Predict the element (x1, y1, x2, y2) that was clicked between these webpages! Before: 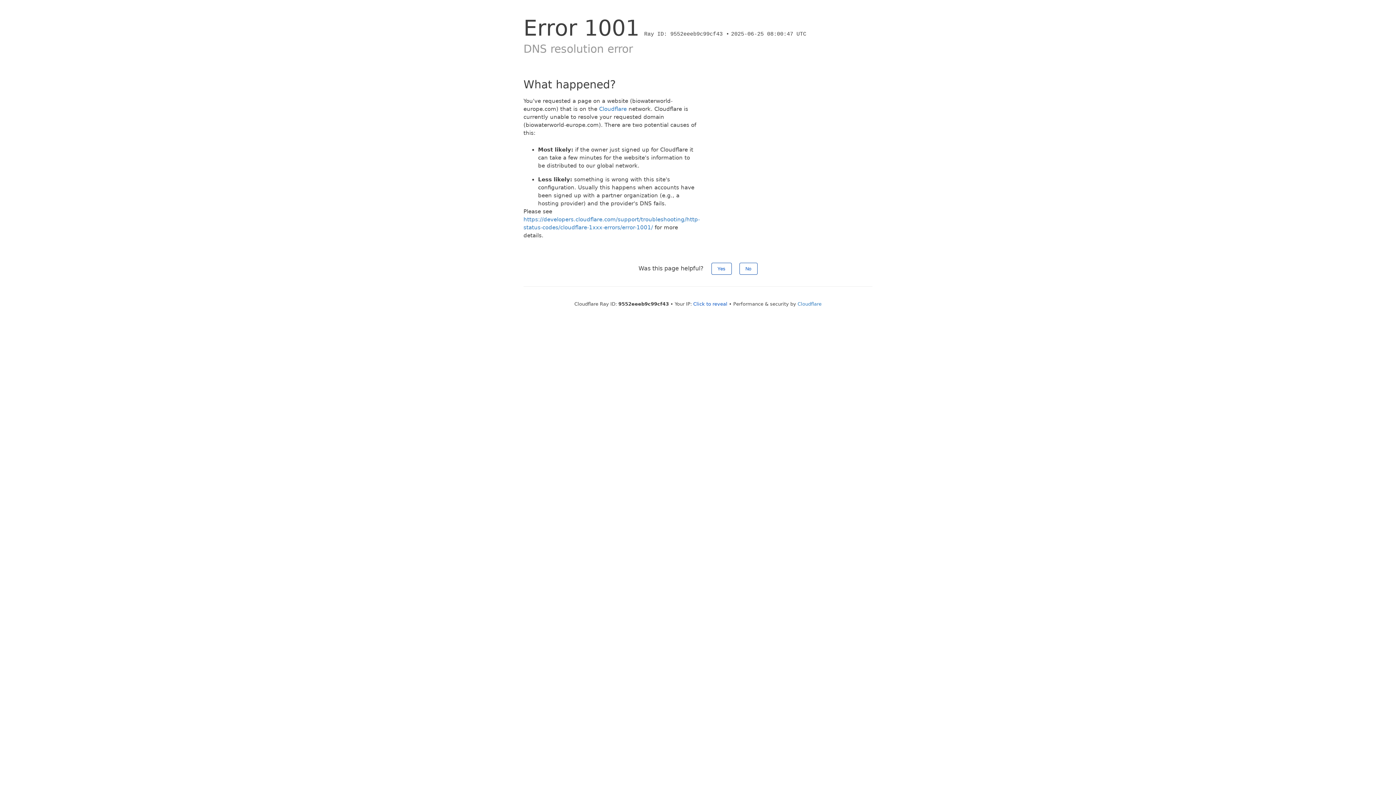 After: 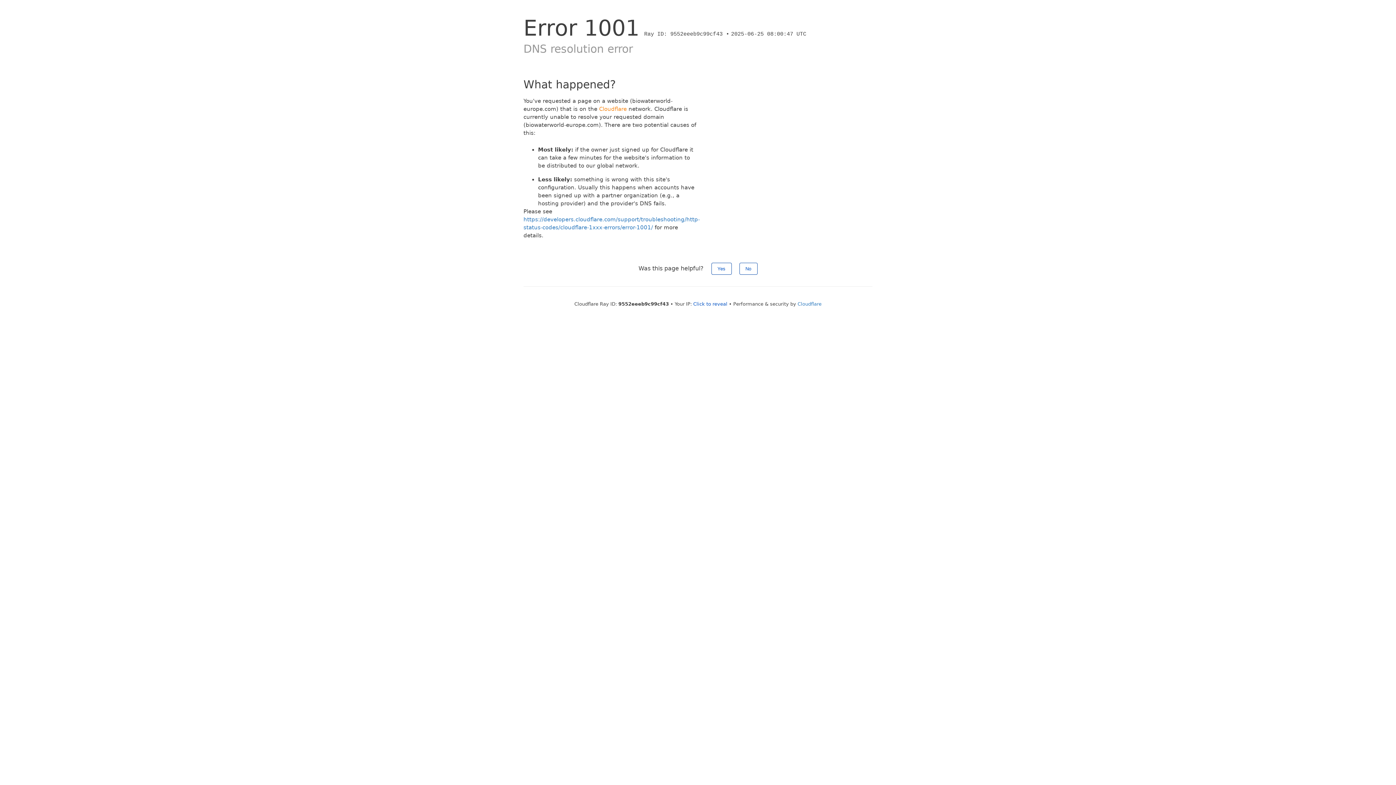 Action: label: Cloudflare bbox: (599, 105, 626, 112)